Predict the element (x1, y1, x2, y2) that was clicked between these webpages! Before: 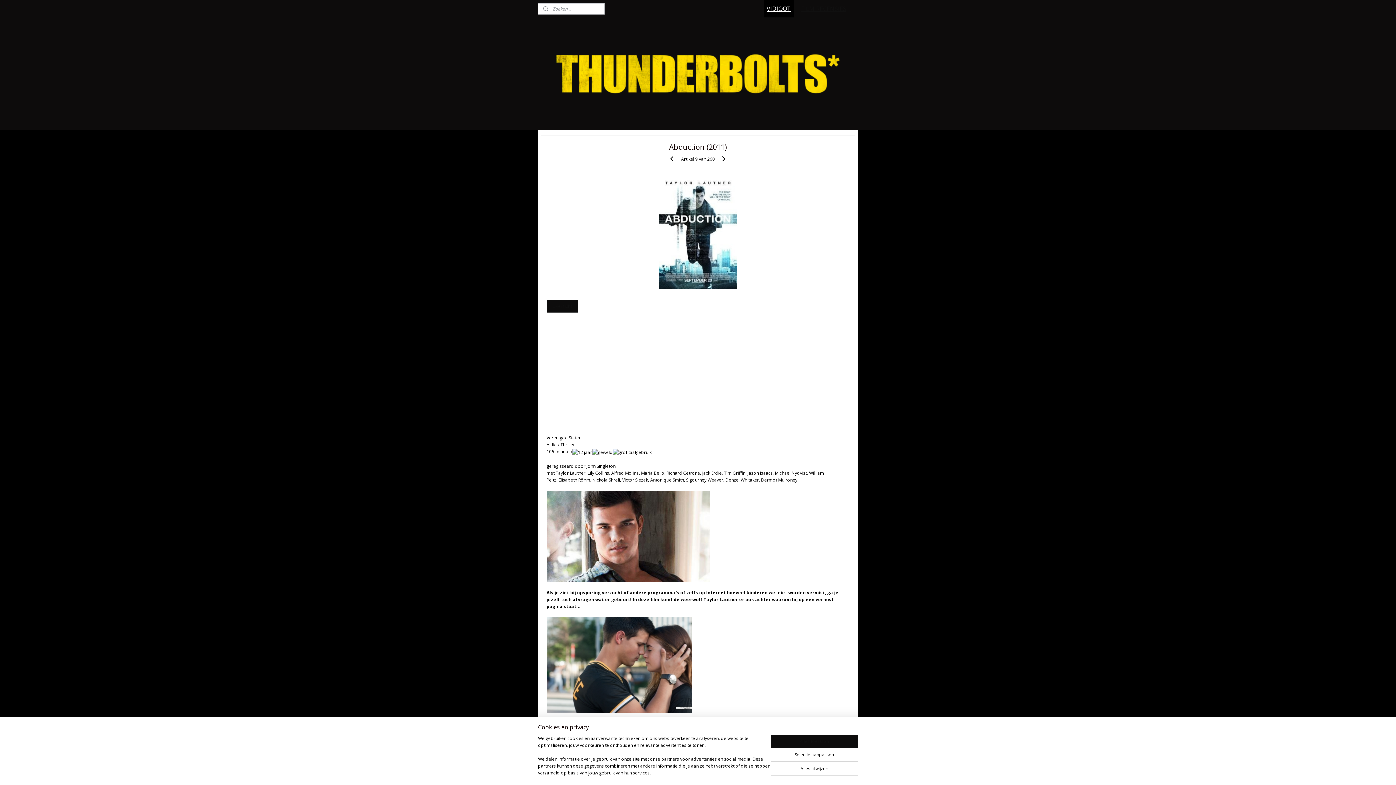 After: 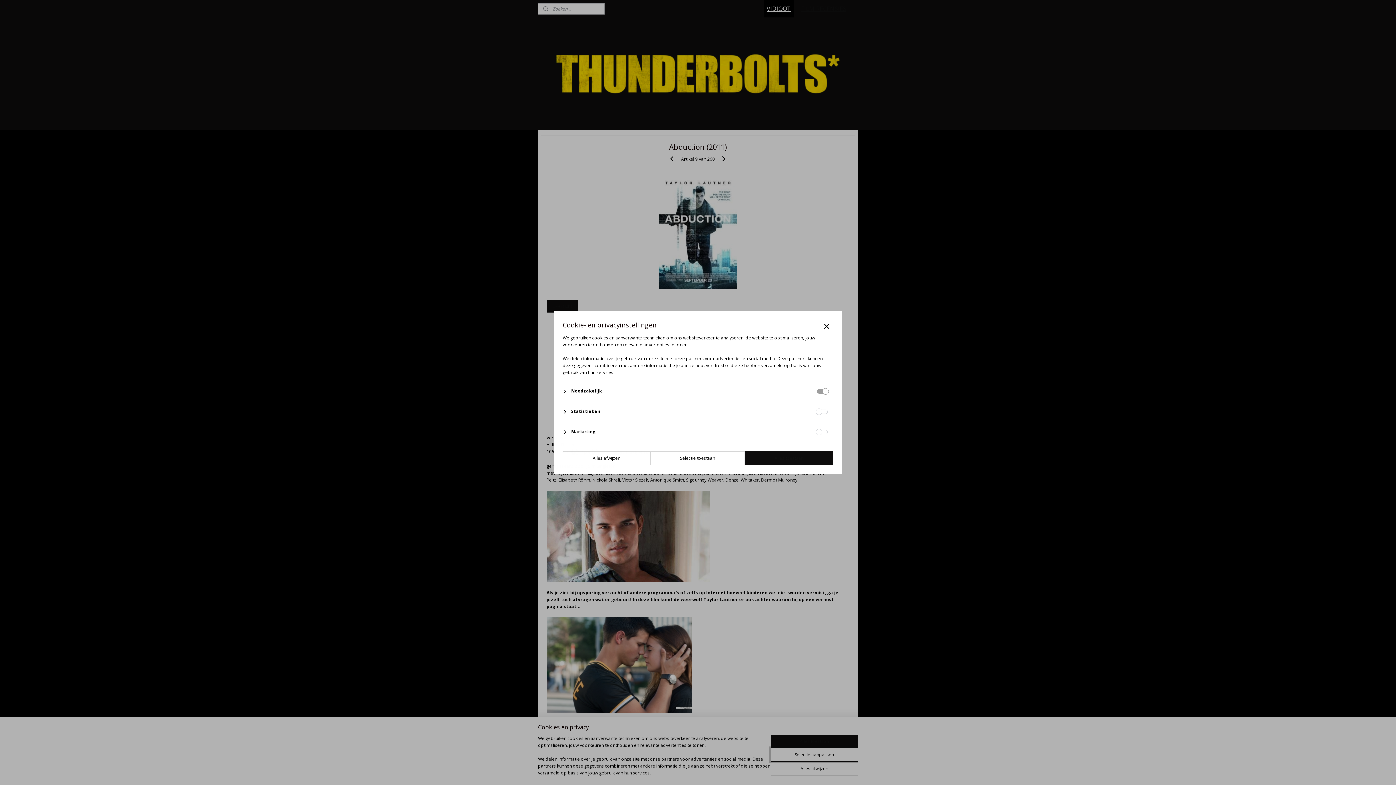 Action: label: Selectie aanpassen bbox: (770, 748, 858, 762)